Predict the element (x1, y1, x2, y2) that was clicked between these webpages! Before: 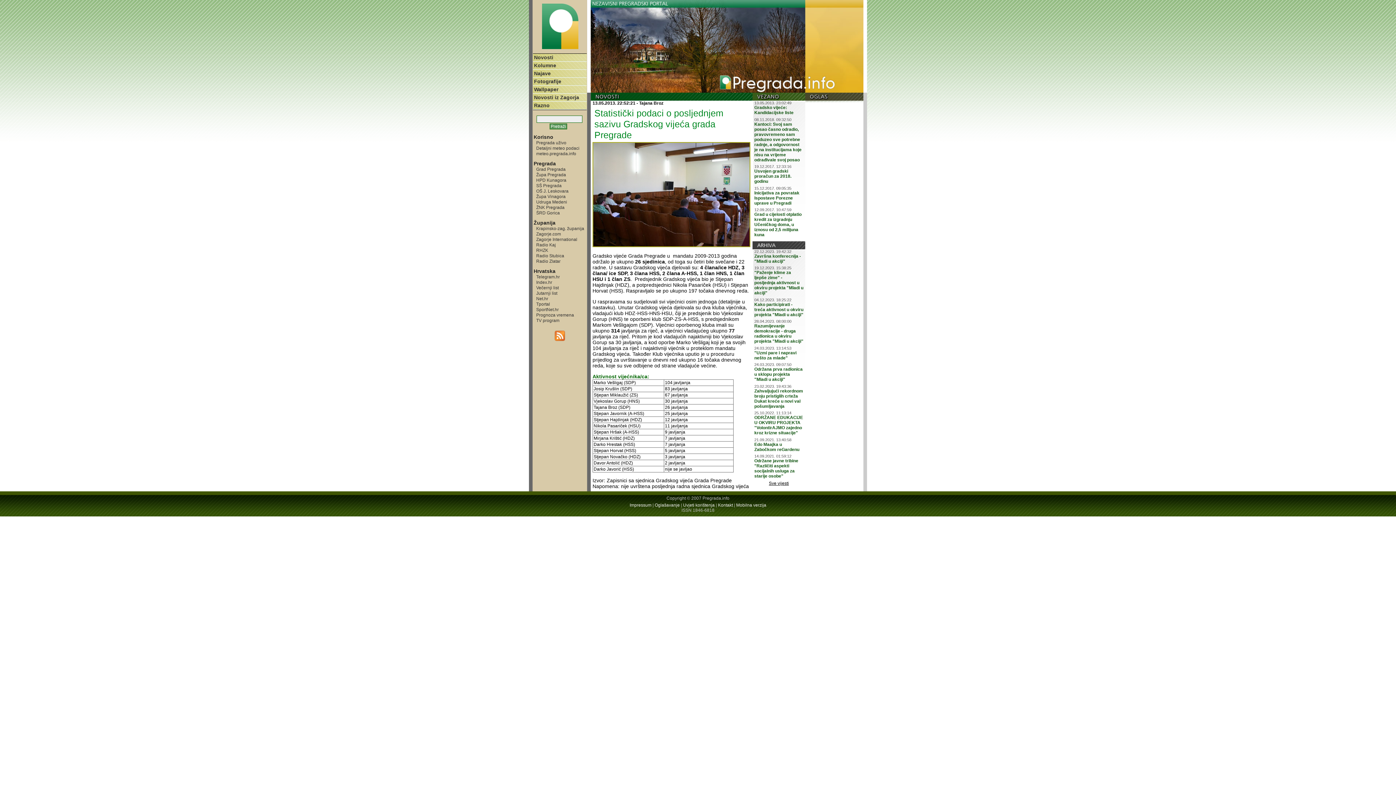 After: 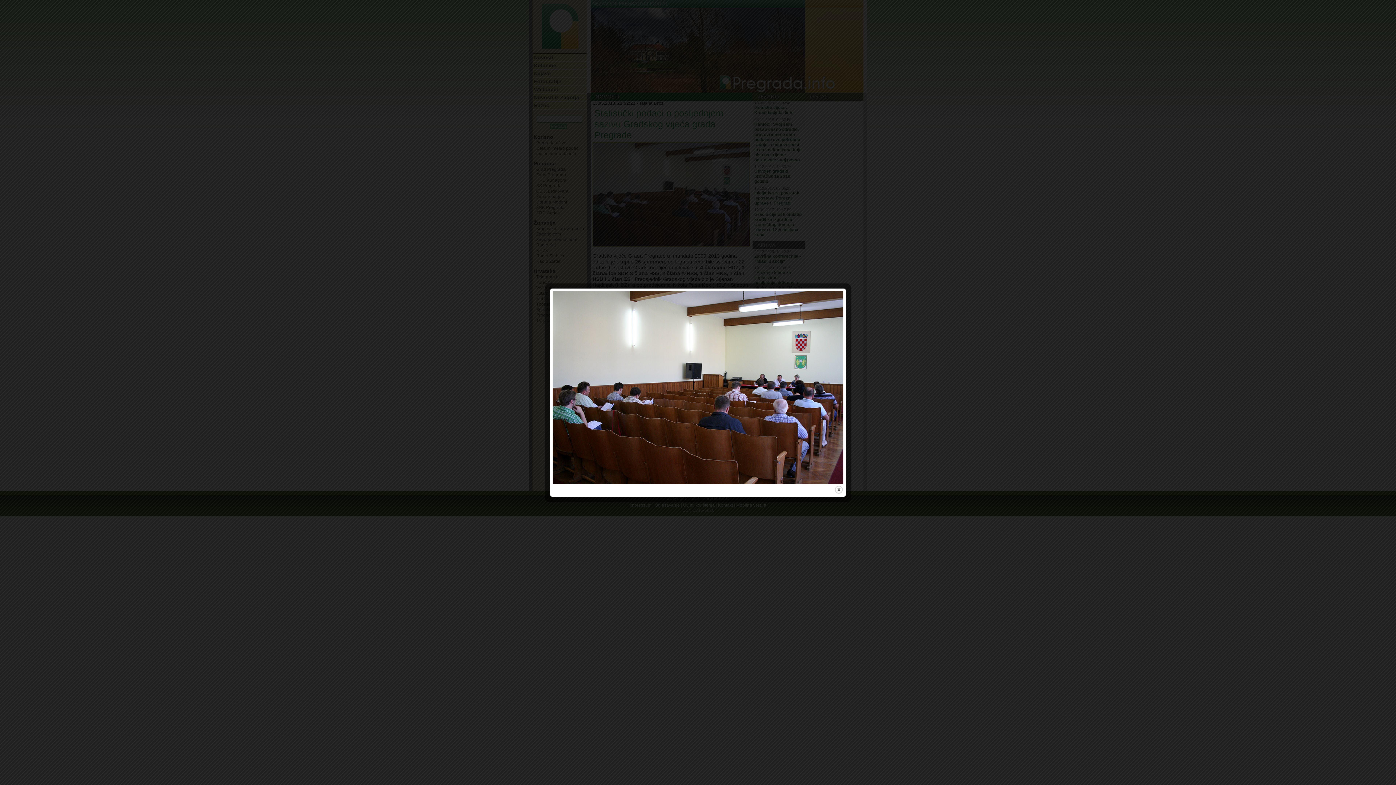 Action: bbox: (592, 244, 750, 248)